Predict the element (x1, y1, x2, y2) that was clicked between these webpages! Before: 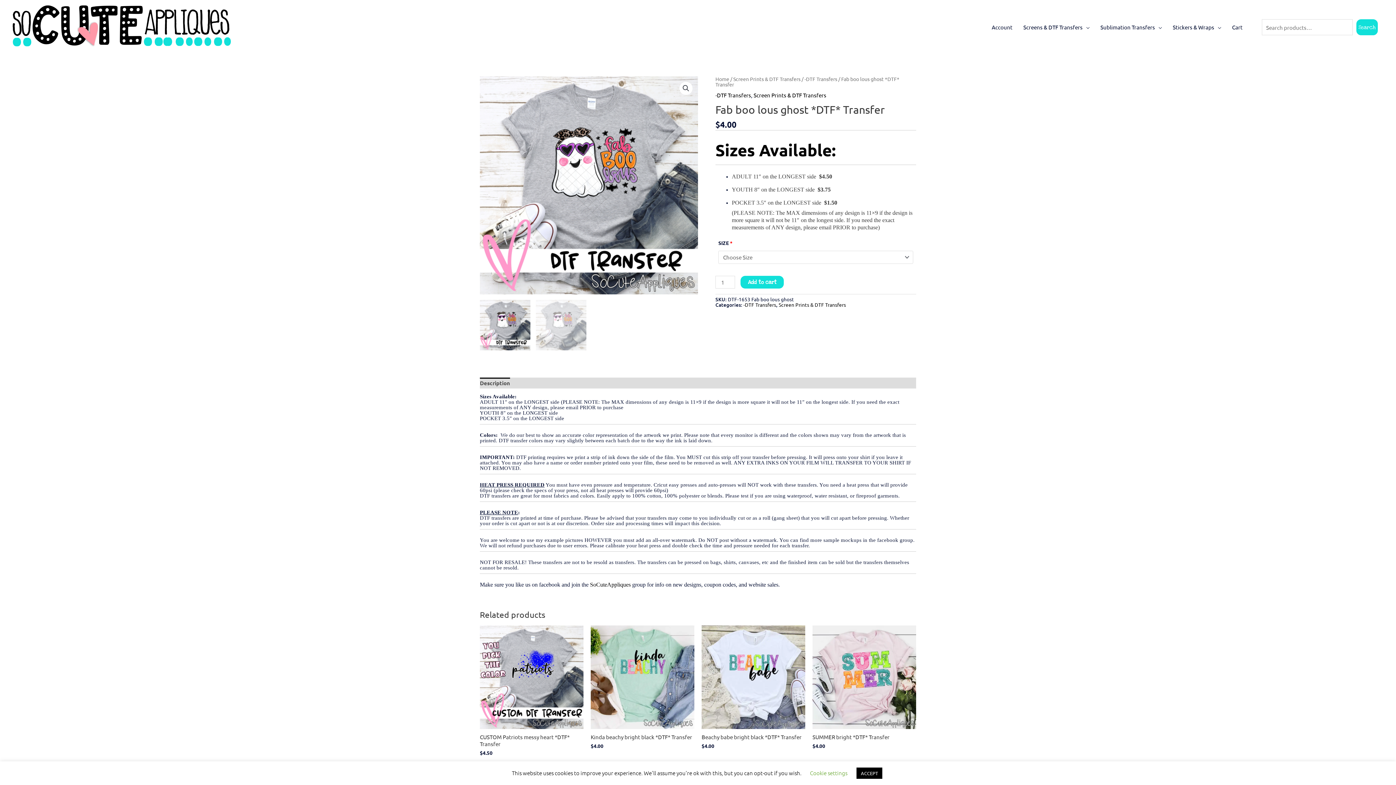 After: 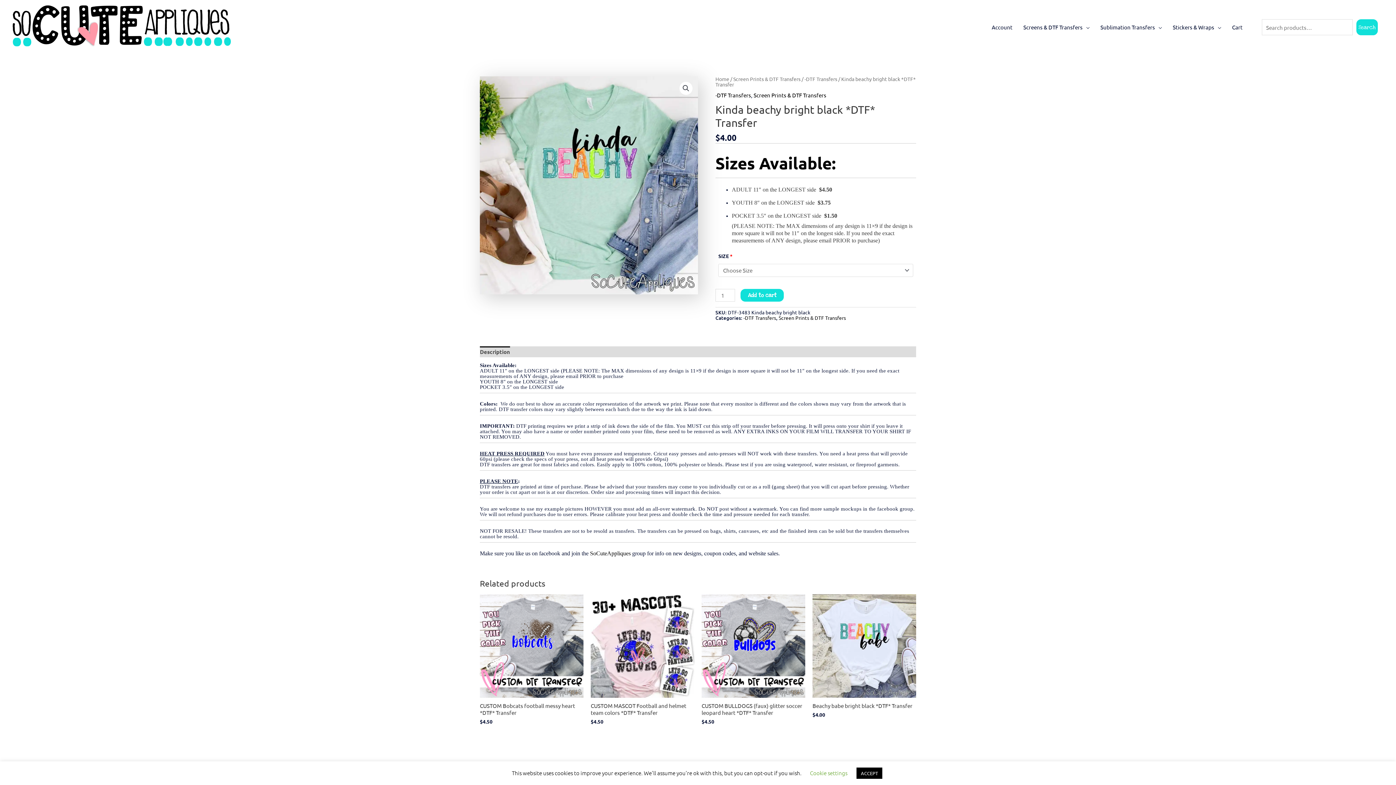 Action: bbox: (590, 625, 694, 729)